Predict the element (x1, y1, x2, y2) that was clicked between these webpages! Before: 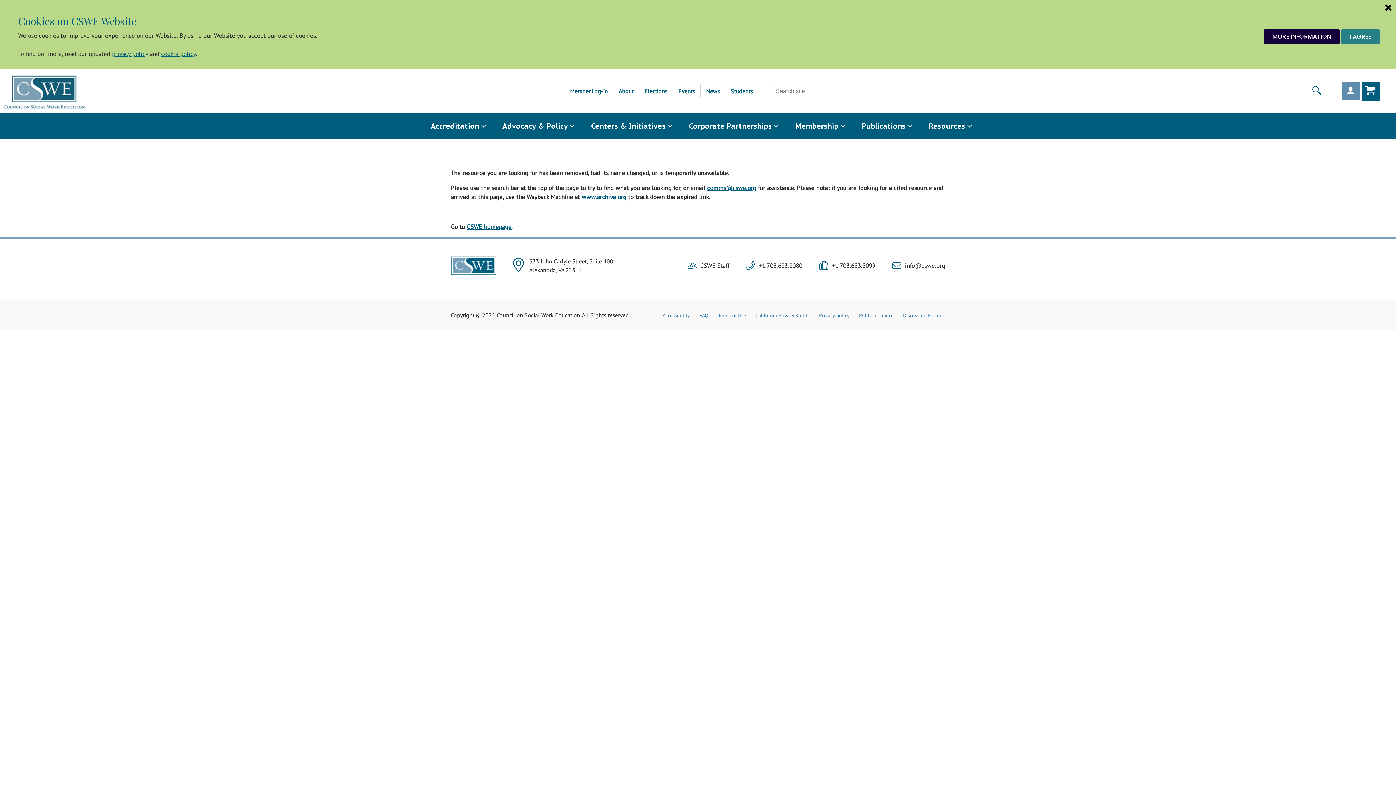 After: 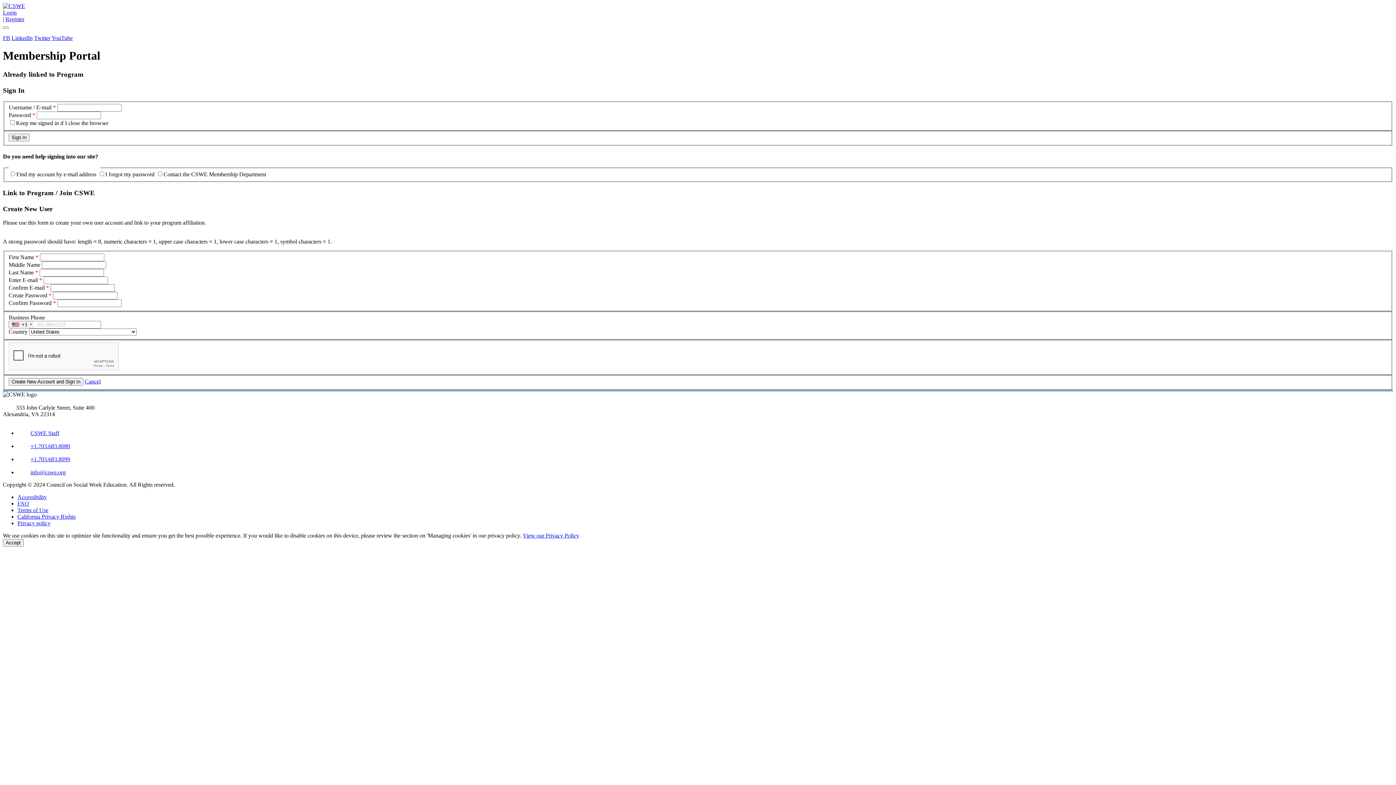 Action: bbox: (568, 87, 609, 94) label: Member Log-in